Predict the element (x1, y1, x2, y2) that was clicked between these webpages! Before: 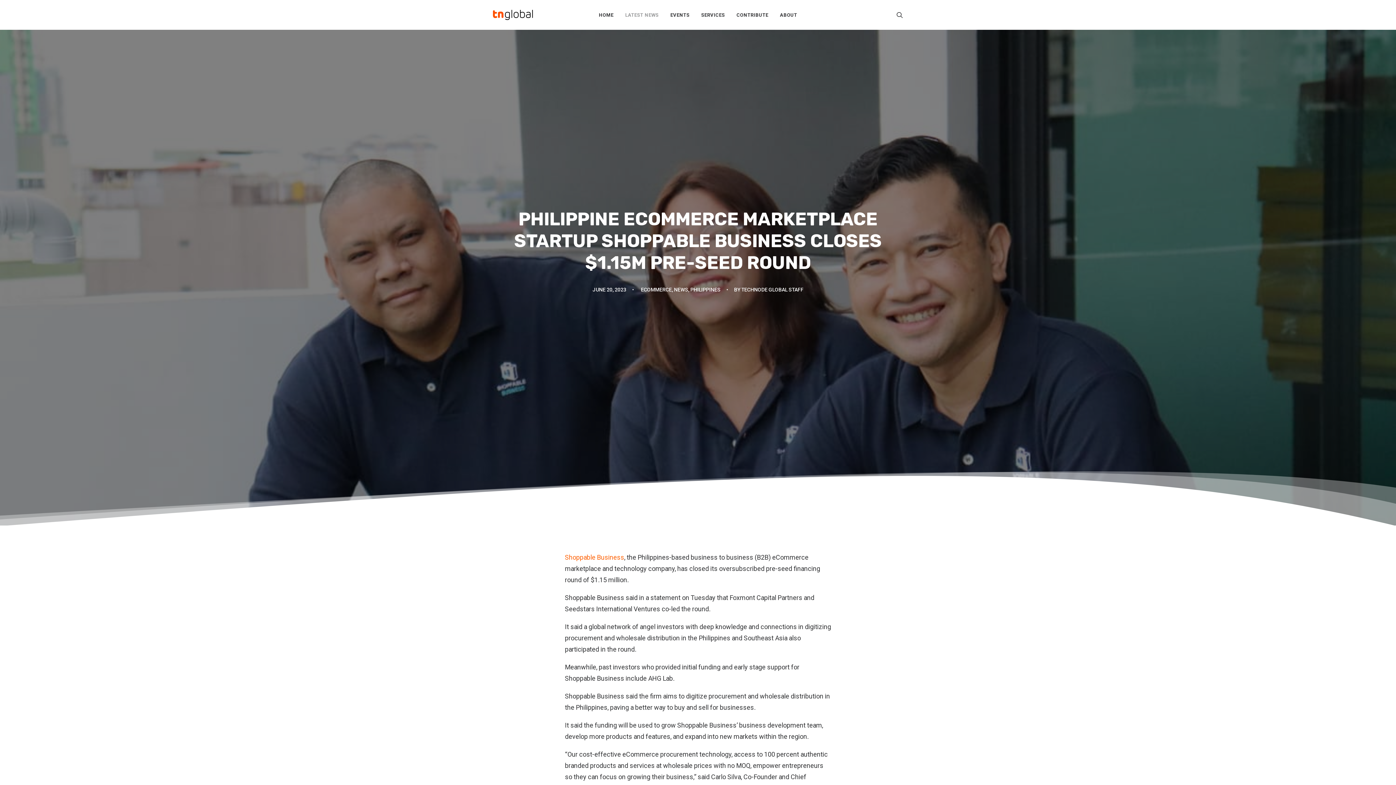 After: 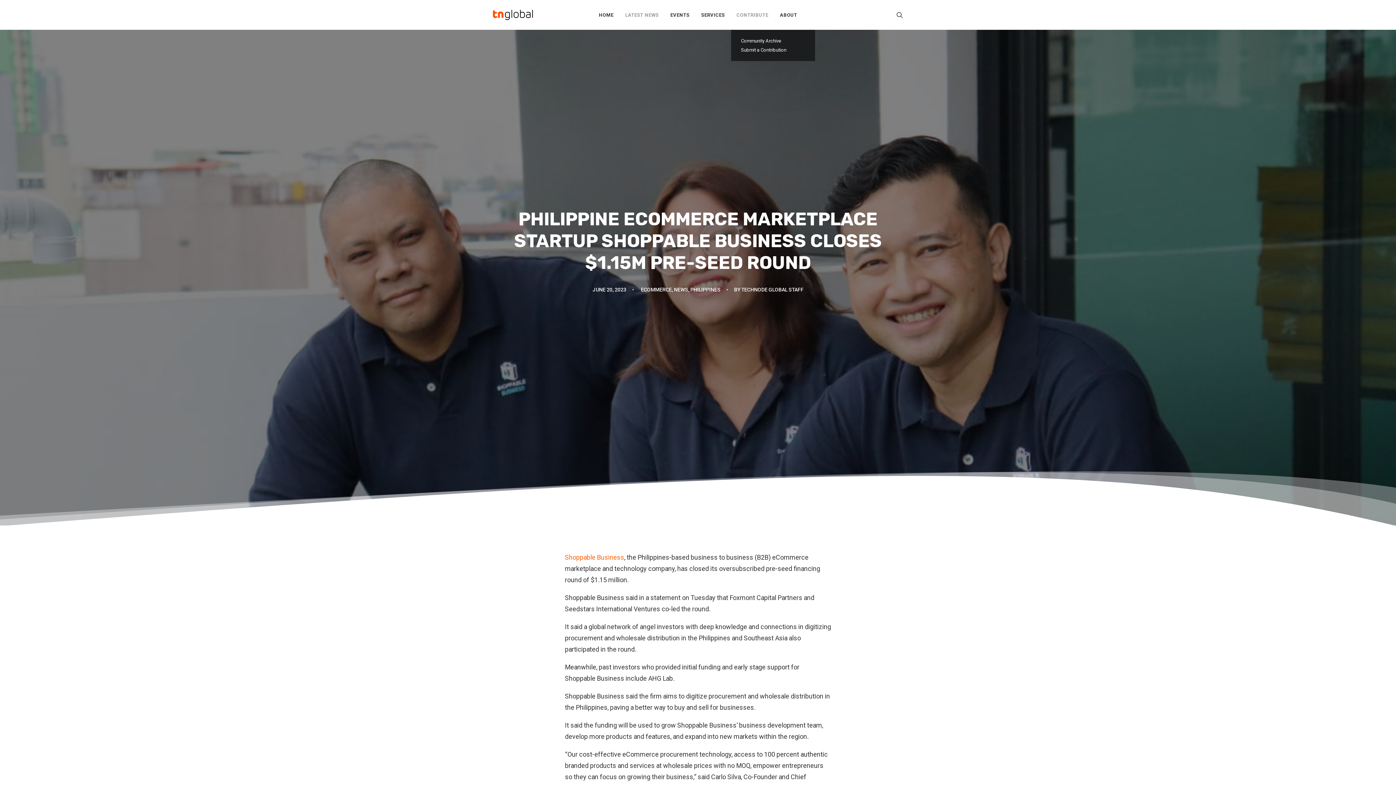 Action: label: CONTRIBUTE bbox: (731, 0, 773, 29)